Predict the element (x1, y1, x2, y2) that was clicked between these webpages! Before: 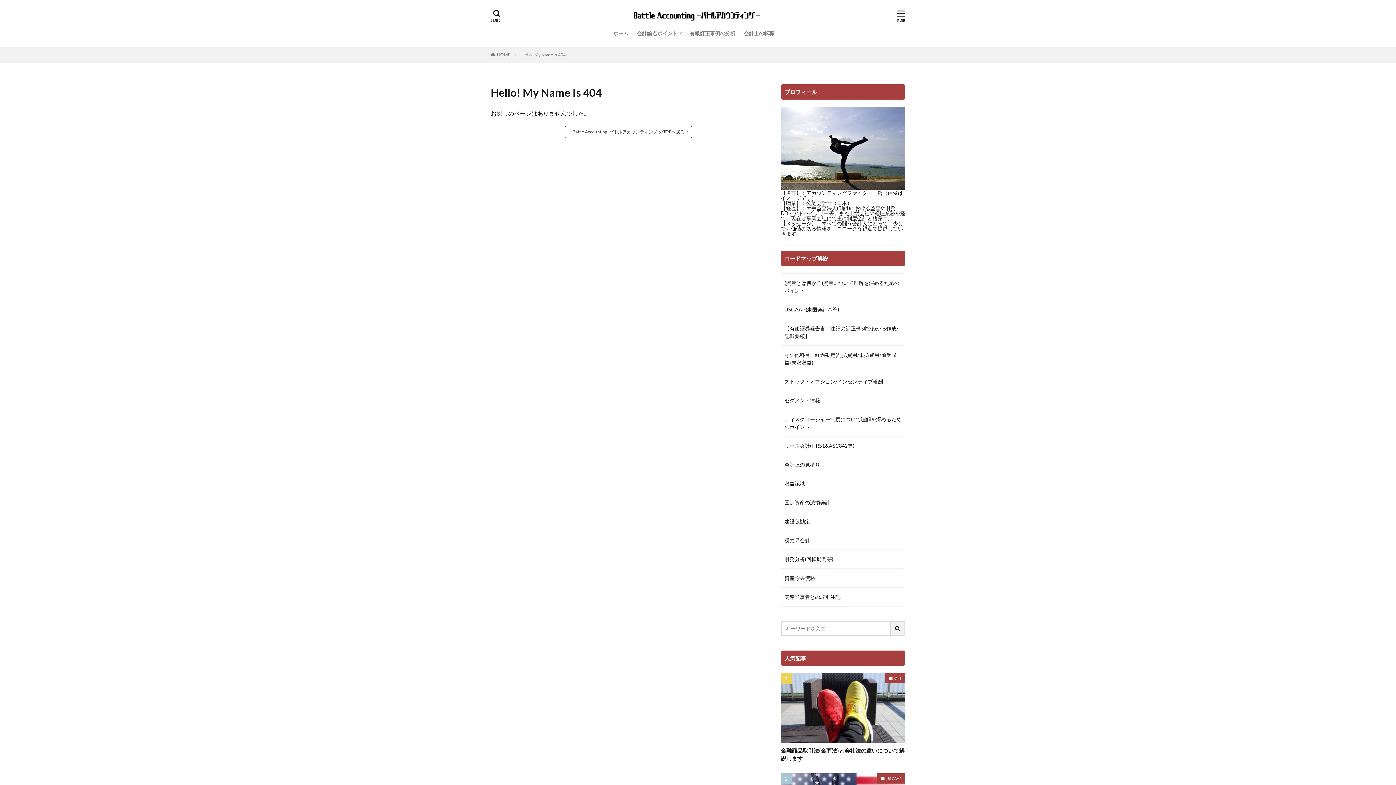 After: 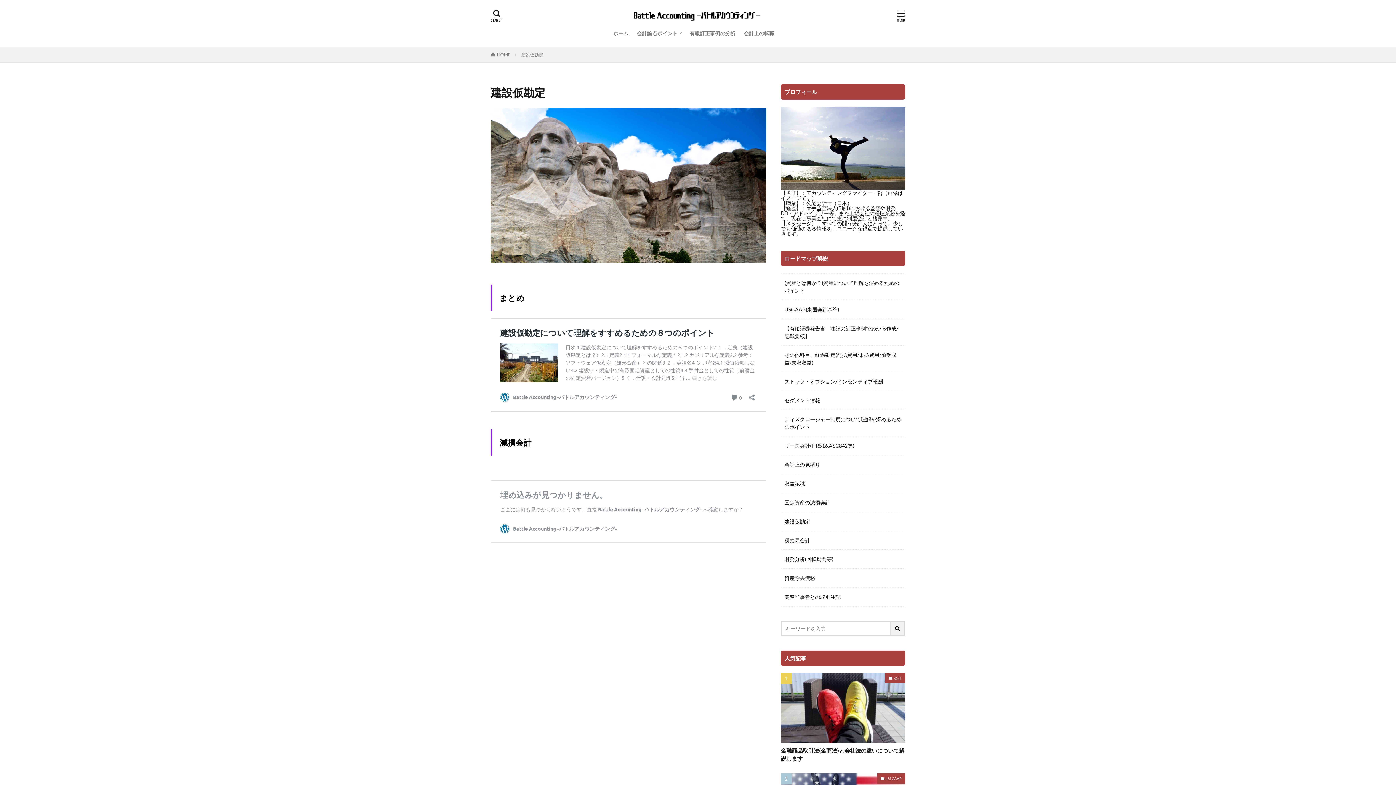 Action: bbox: (781, 512, 905, 531) label: 建設仮勘定